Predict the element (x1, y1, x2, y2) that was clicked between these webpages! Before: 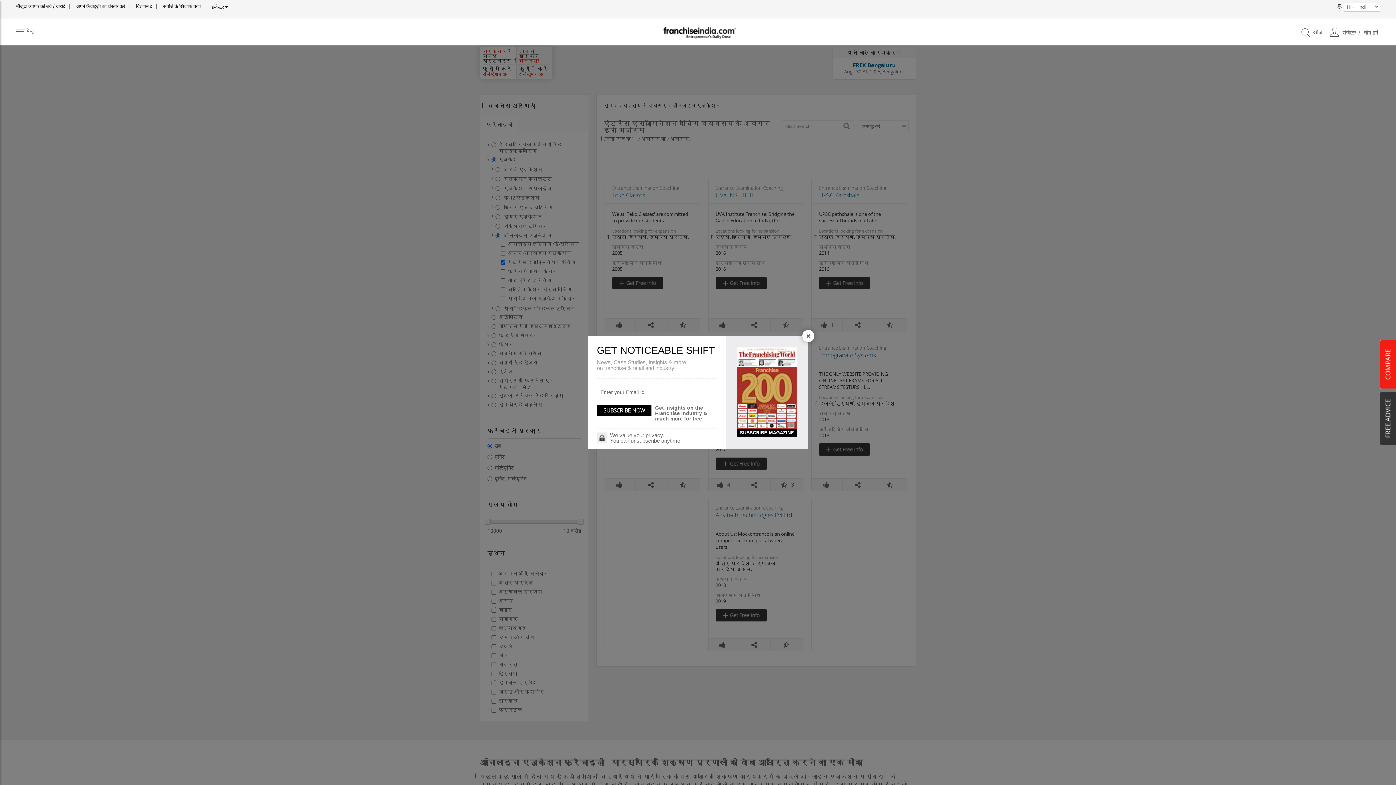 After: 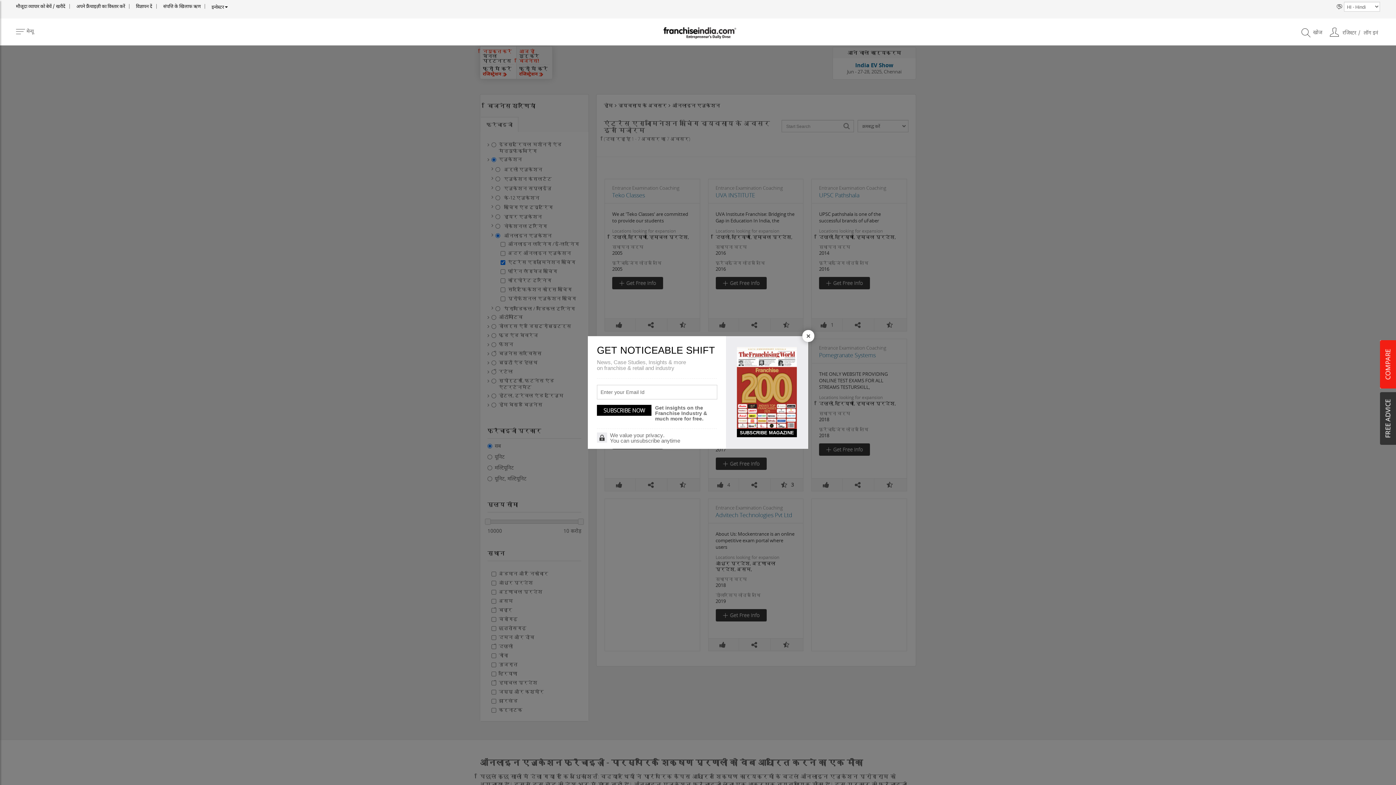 Action: bbox: (737, 384, 797, 391)